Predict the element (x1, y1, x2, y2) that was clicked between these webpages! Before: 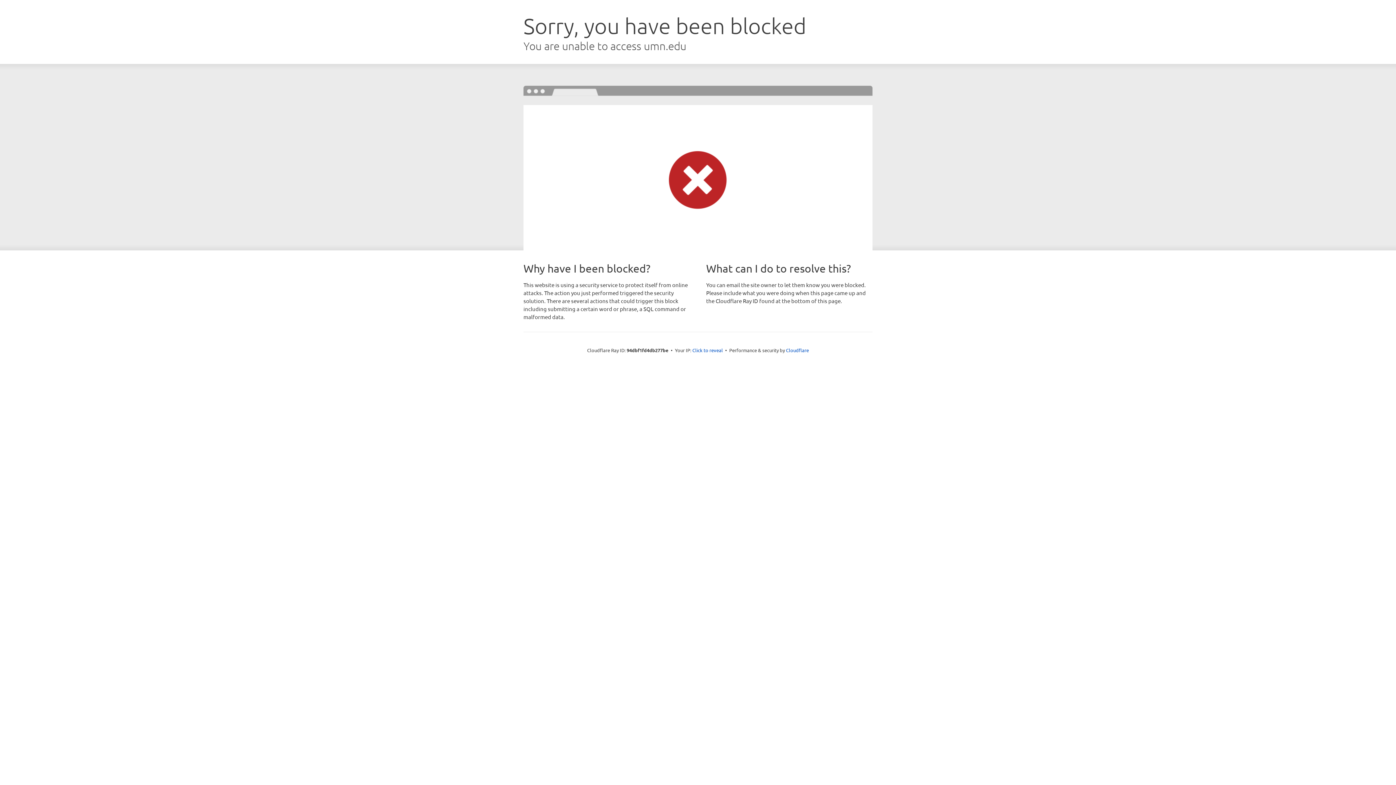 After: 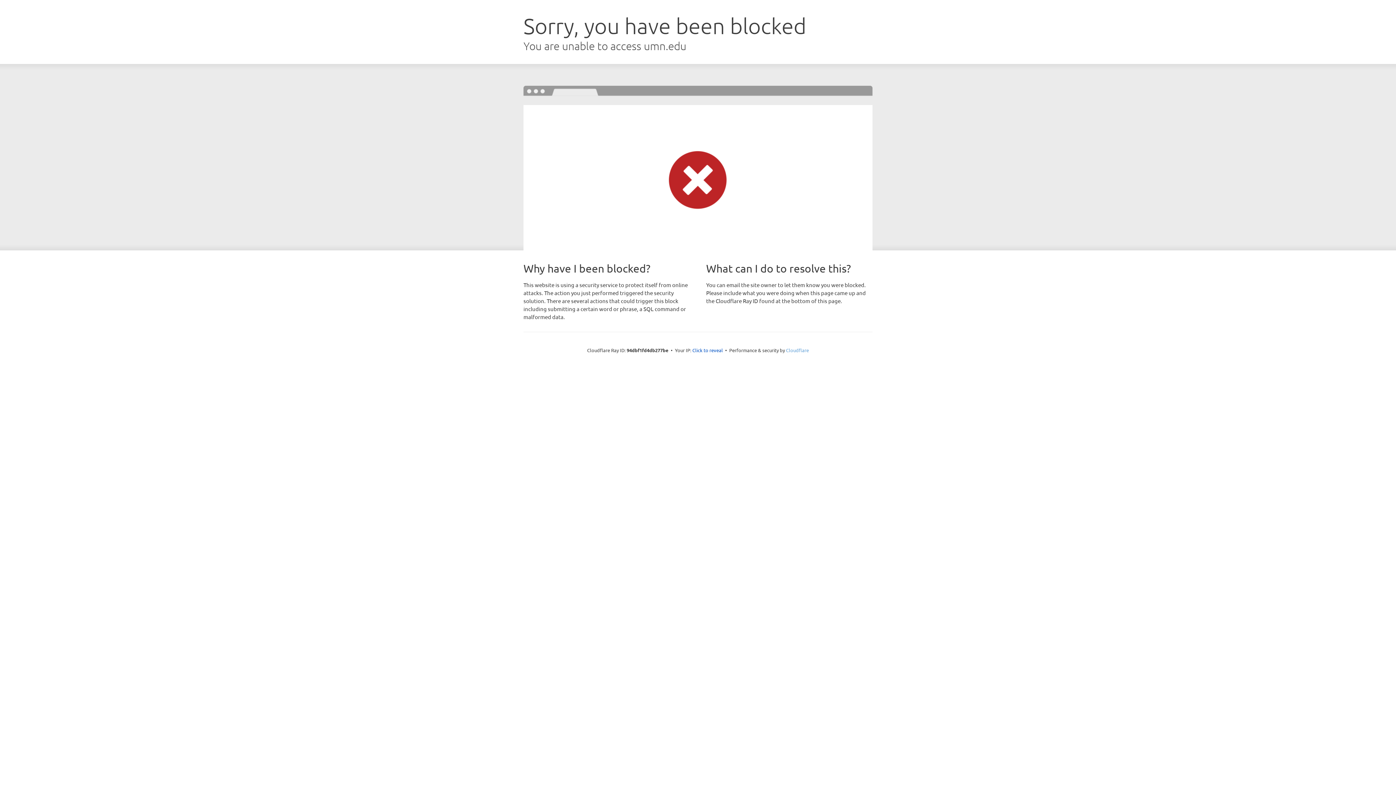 Action: bbox: (786, 347, 809, 353) label: Cloudflare